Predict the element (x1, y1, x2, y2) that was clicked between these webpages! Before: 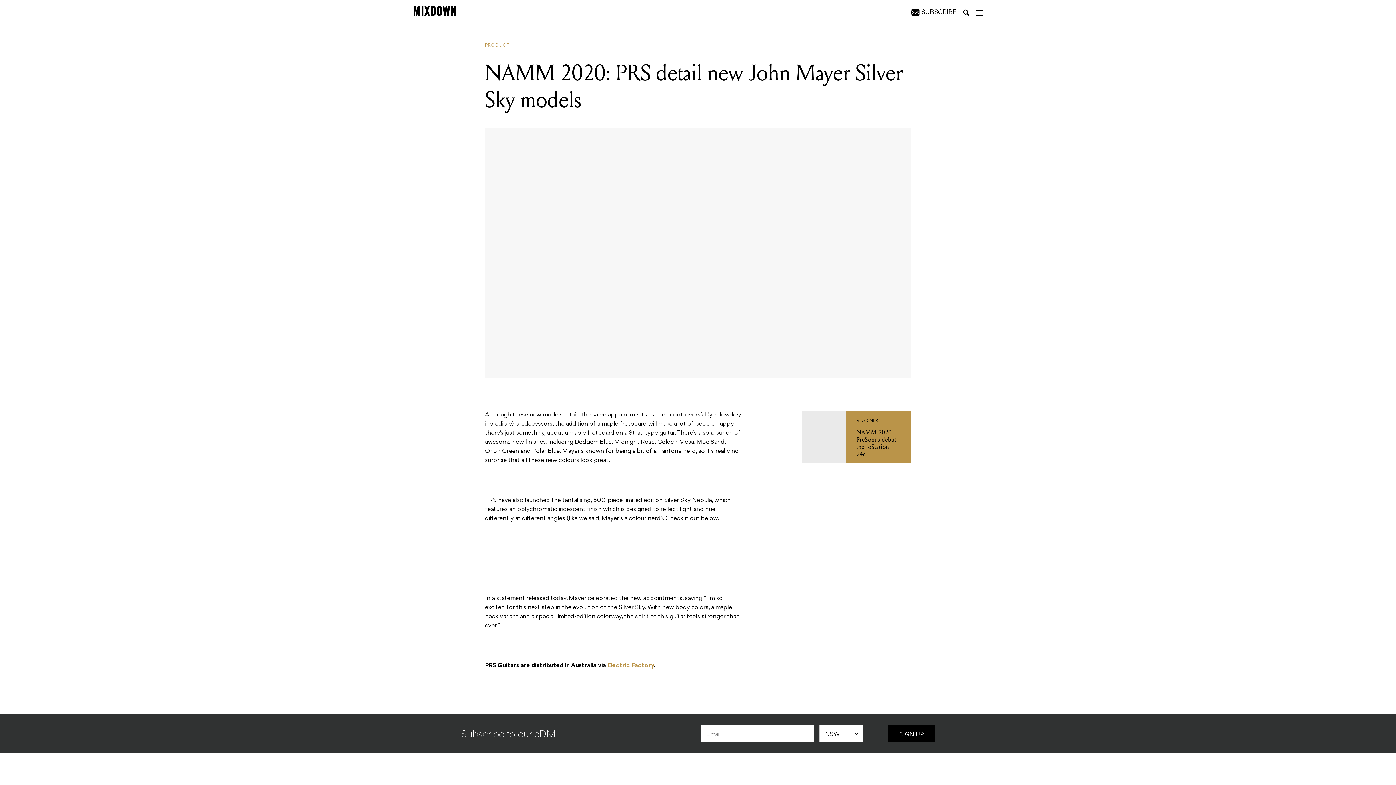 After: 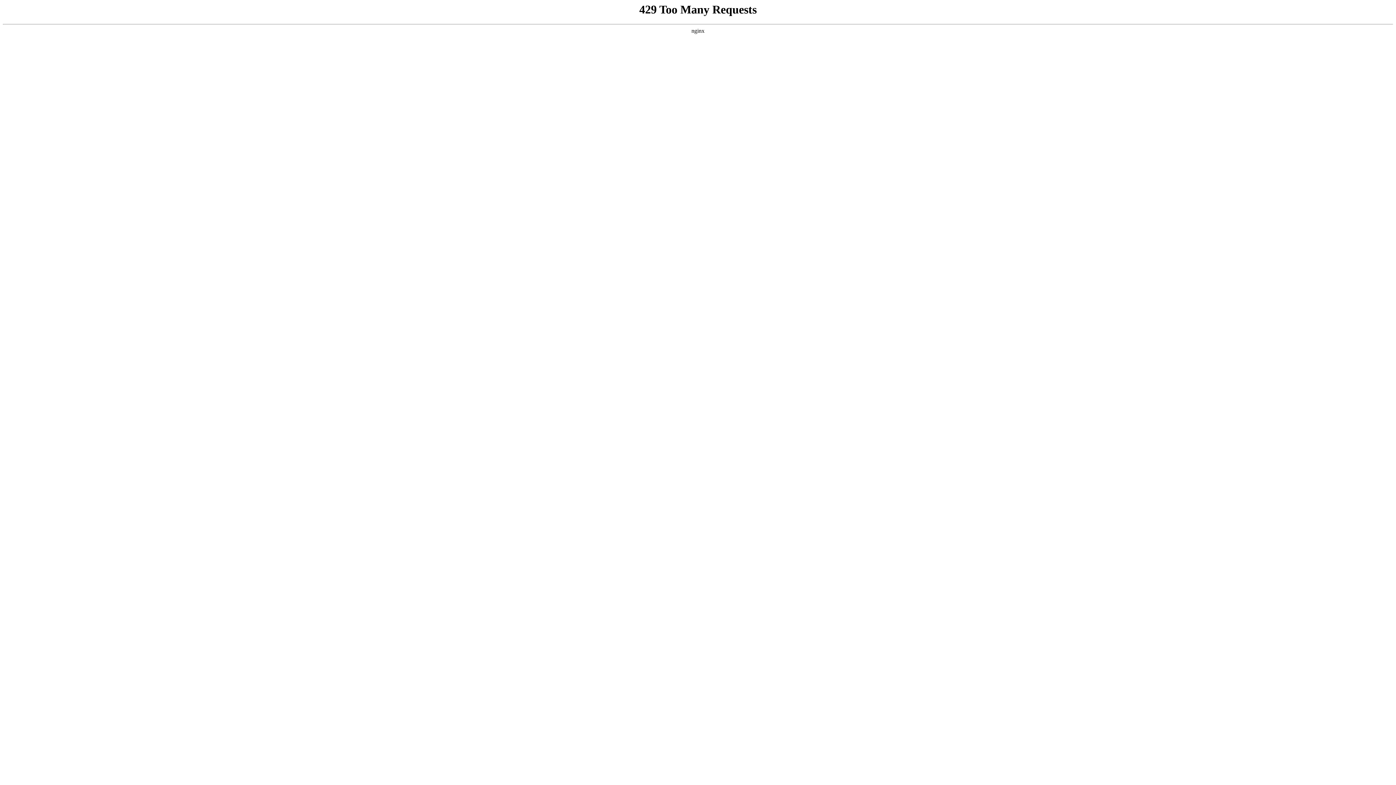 Action: label: READ NEXT
NAMM 2020: PreSonus debut the ioStation 24c interface/DAW controller bbox: (856, 416, 900, 458)